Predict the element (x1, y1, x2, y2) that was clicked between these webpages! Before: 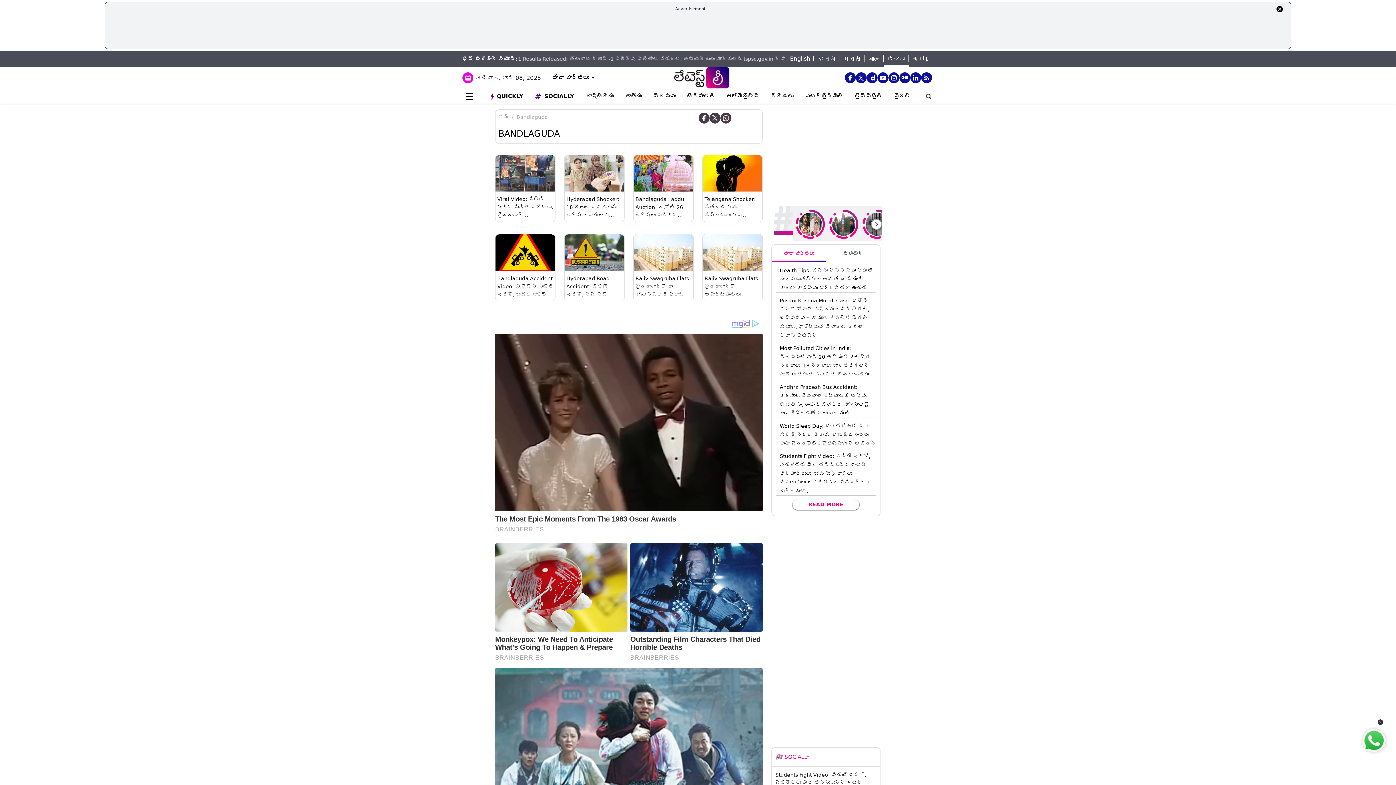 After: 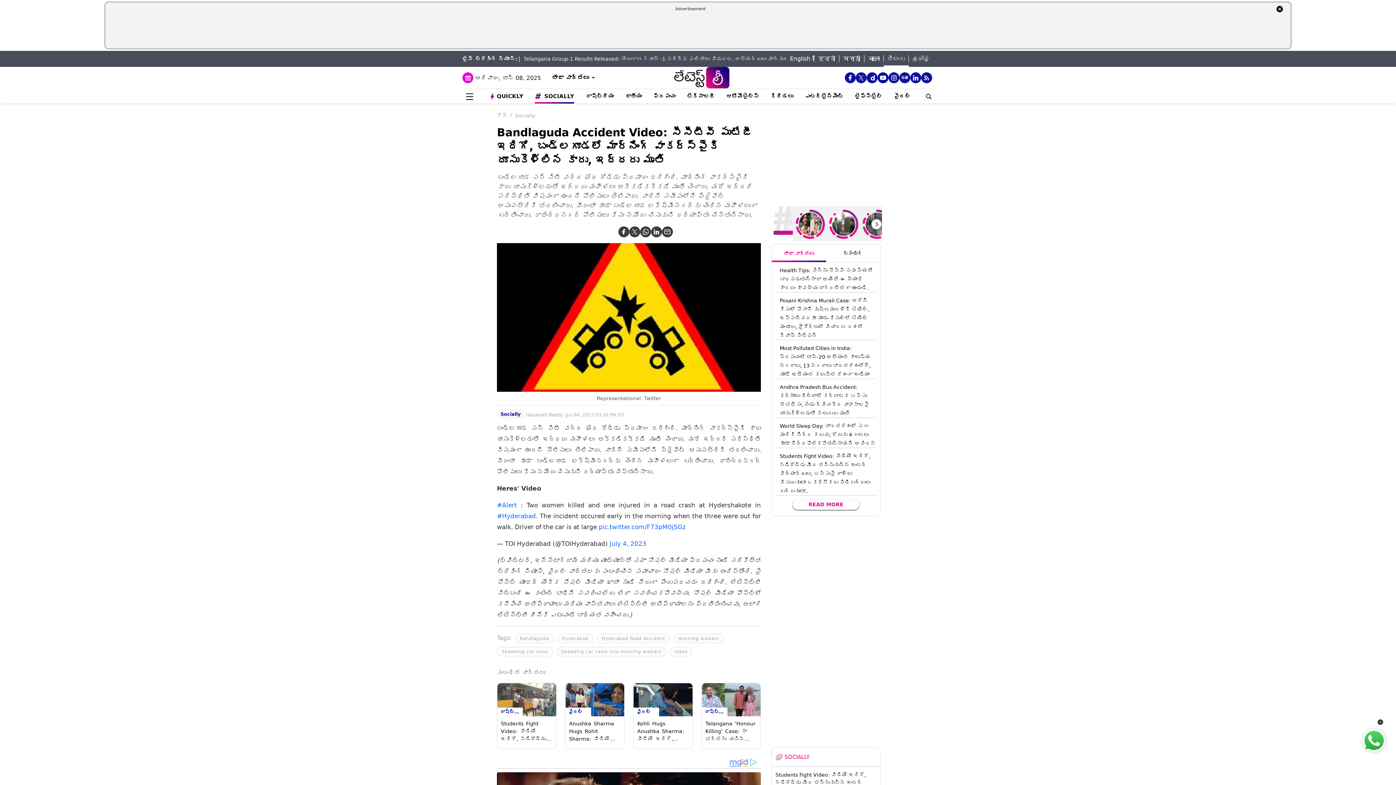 Action: bbox: (495, 234, 555, 270)